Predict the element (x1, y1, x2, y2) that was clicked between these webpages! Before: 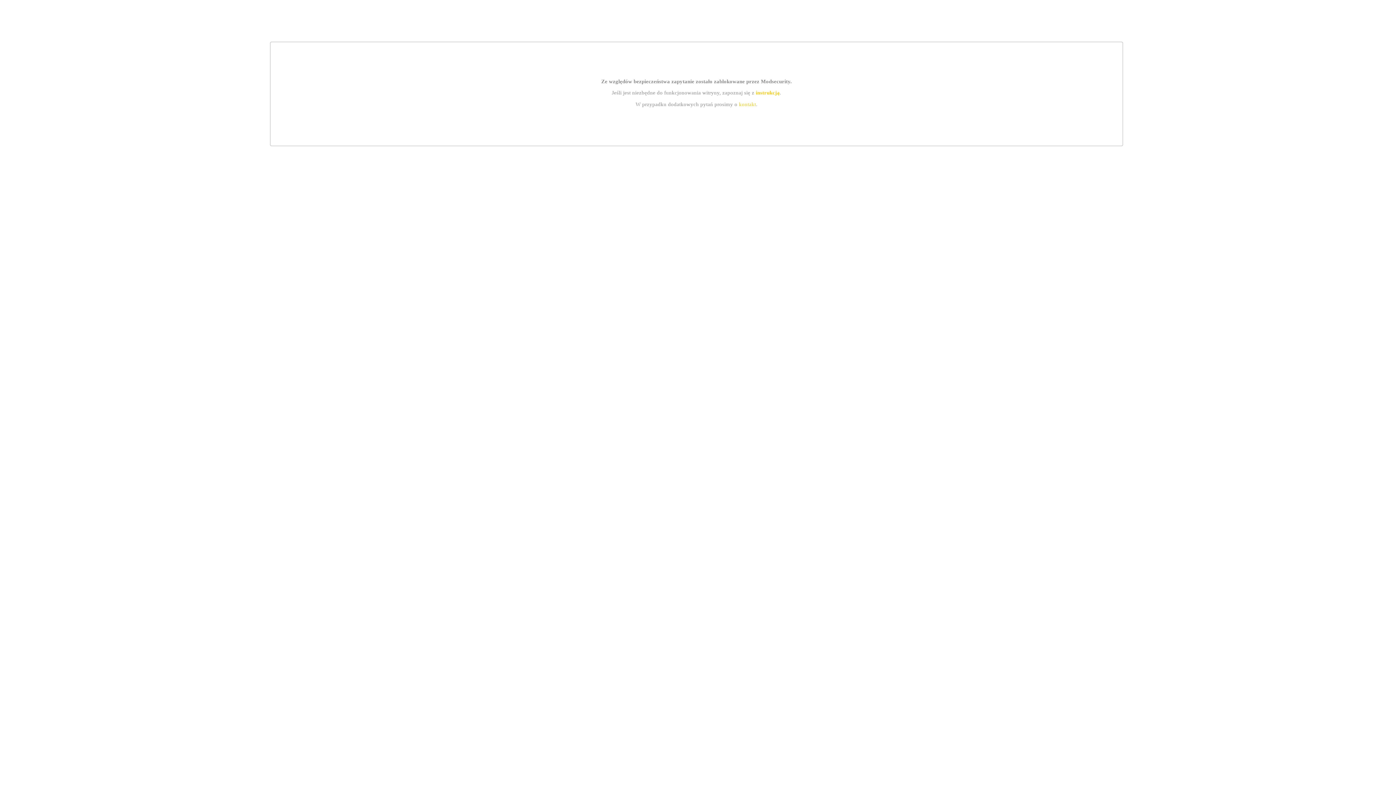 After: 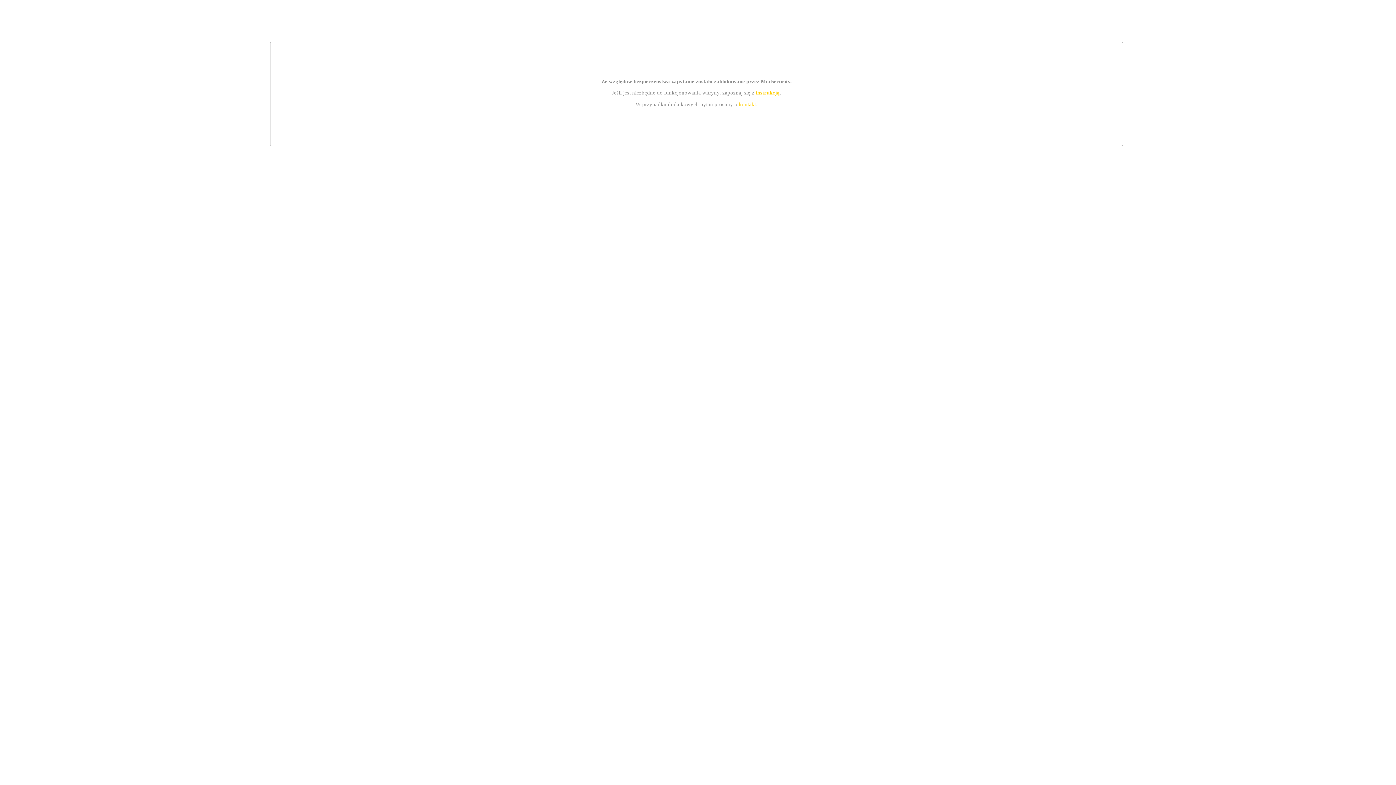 Action: label: kontakt bbox: (739, 101, 756, 107)